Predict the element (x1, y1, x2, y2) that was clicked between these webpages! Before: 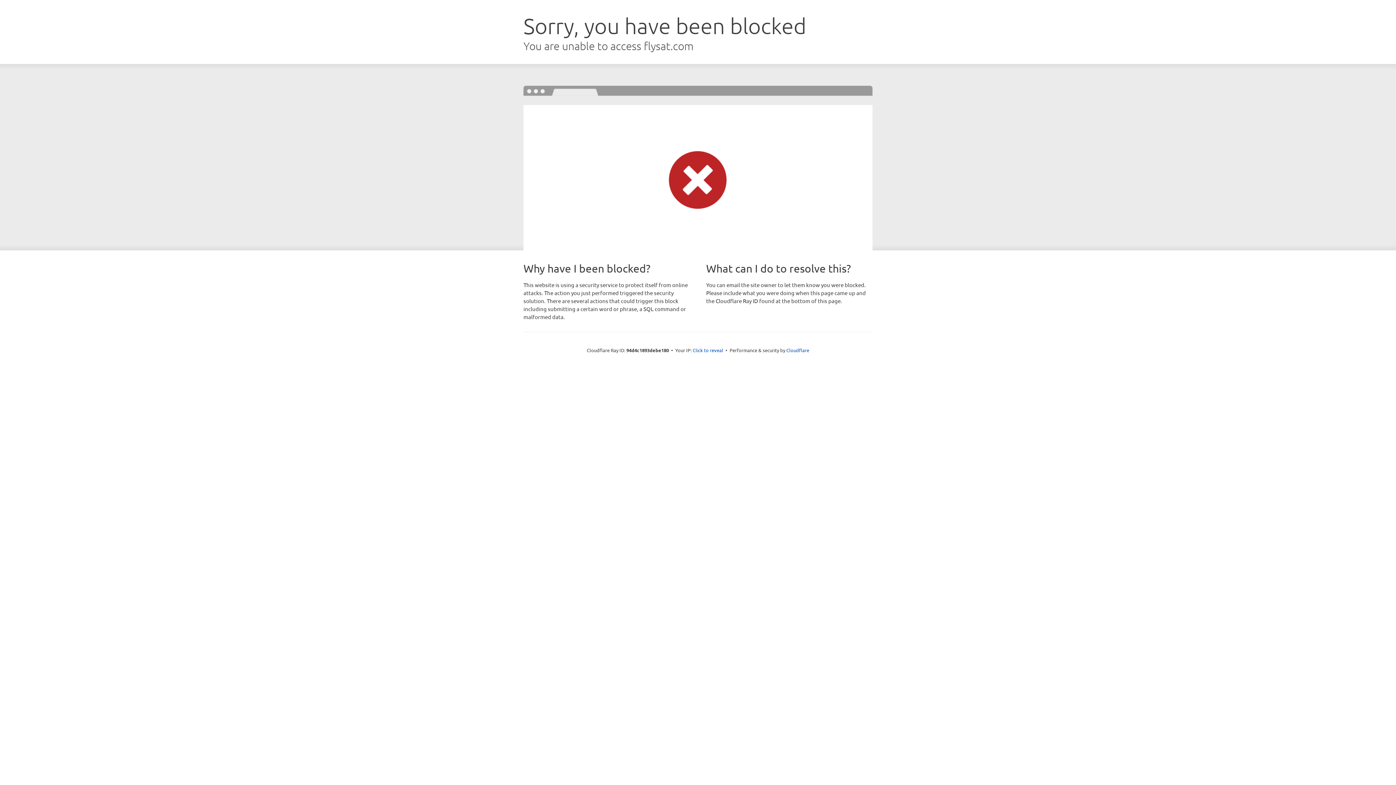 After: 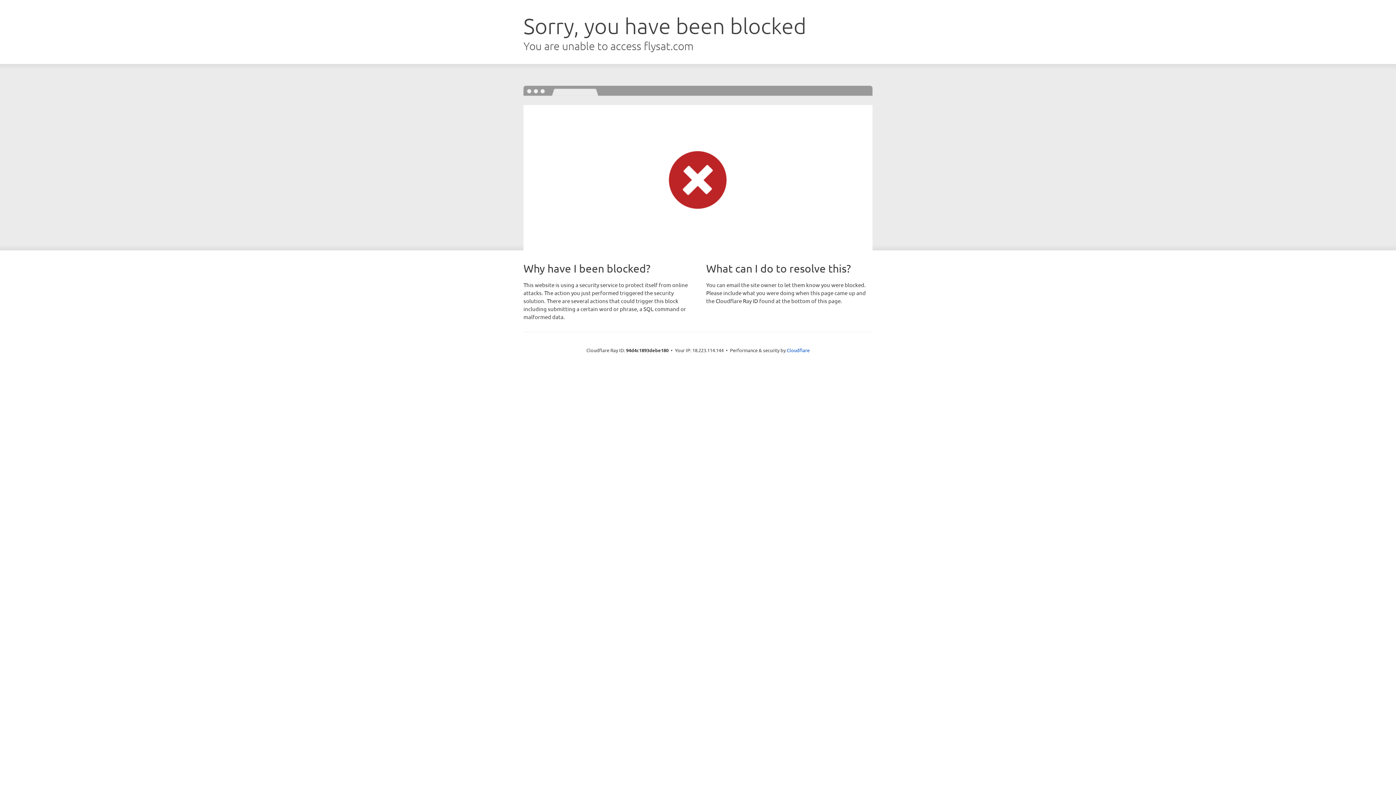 Action: bbox: (692, 346, 723, 353) label: Click to reveal